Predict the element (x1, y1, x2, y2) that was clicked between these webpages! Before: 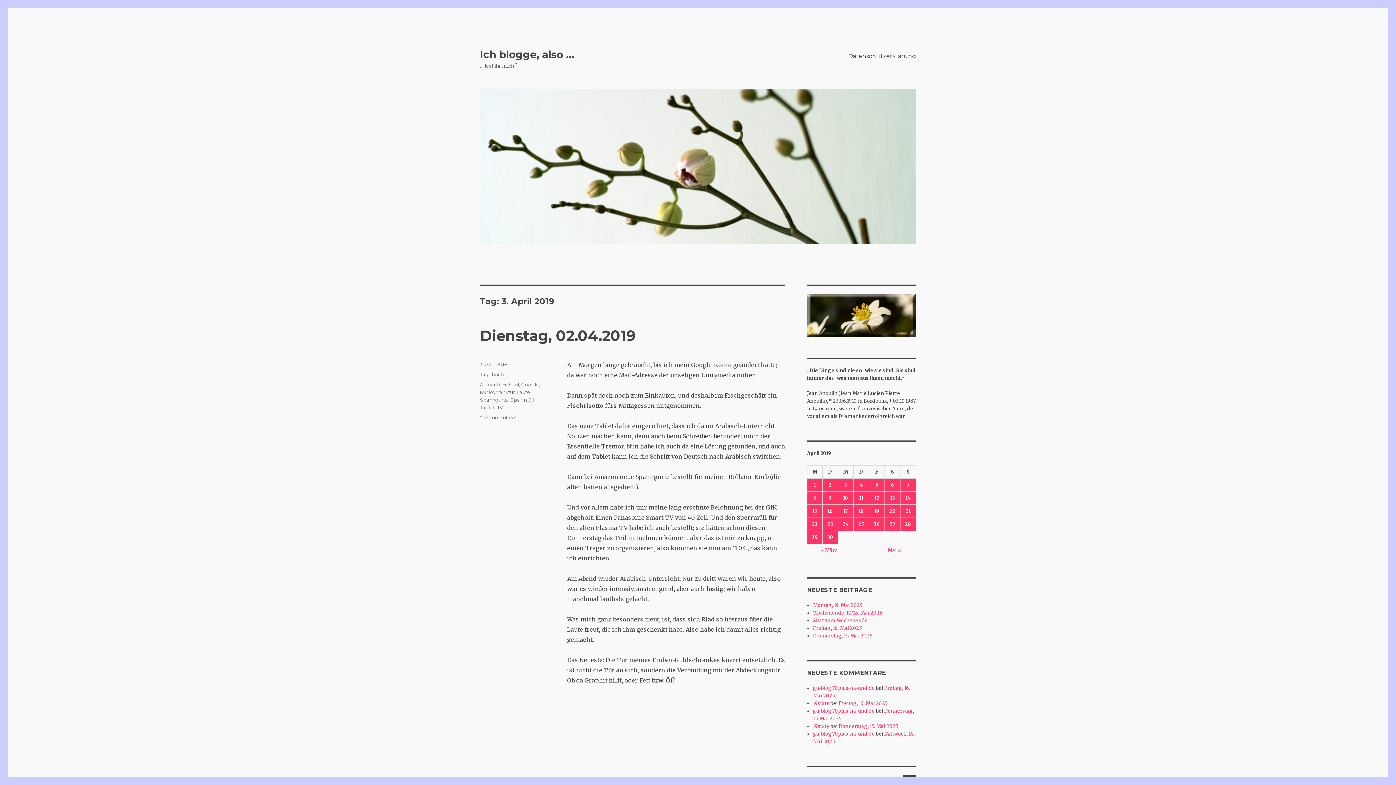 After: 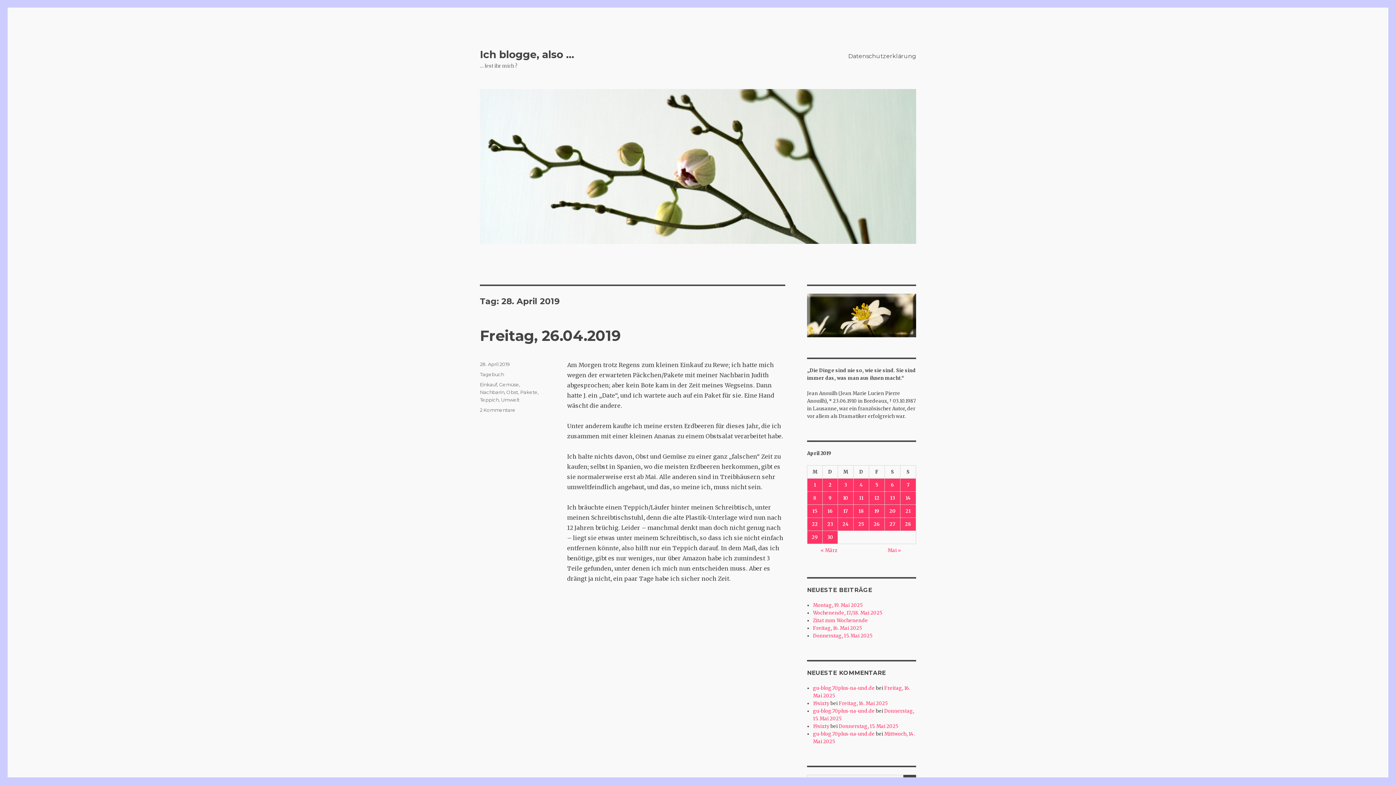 Action: bbox: (900, 518, 916, 531) label: Beiträge veröffentlicht am 28. April 2019